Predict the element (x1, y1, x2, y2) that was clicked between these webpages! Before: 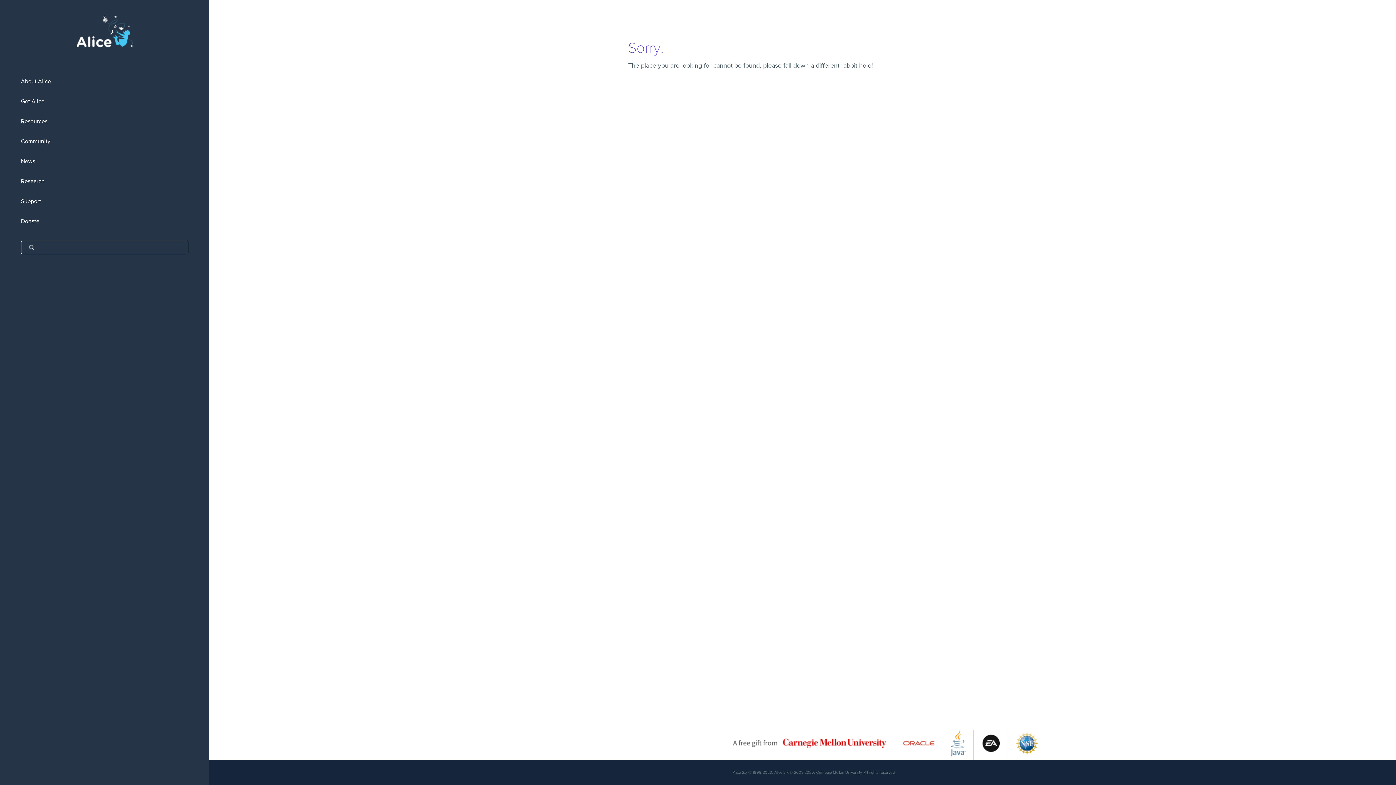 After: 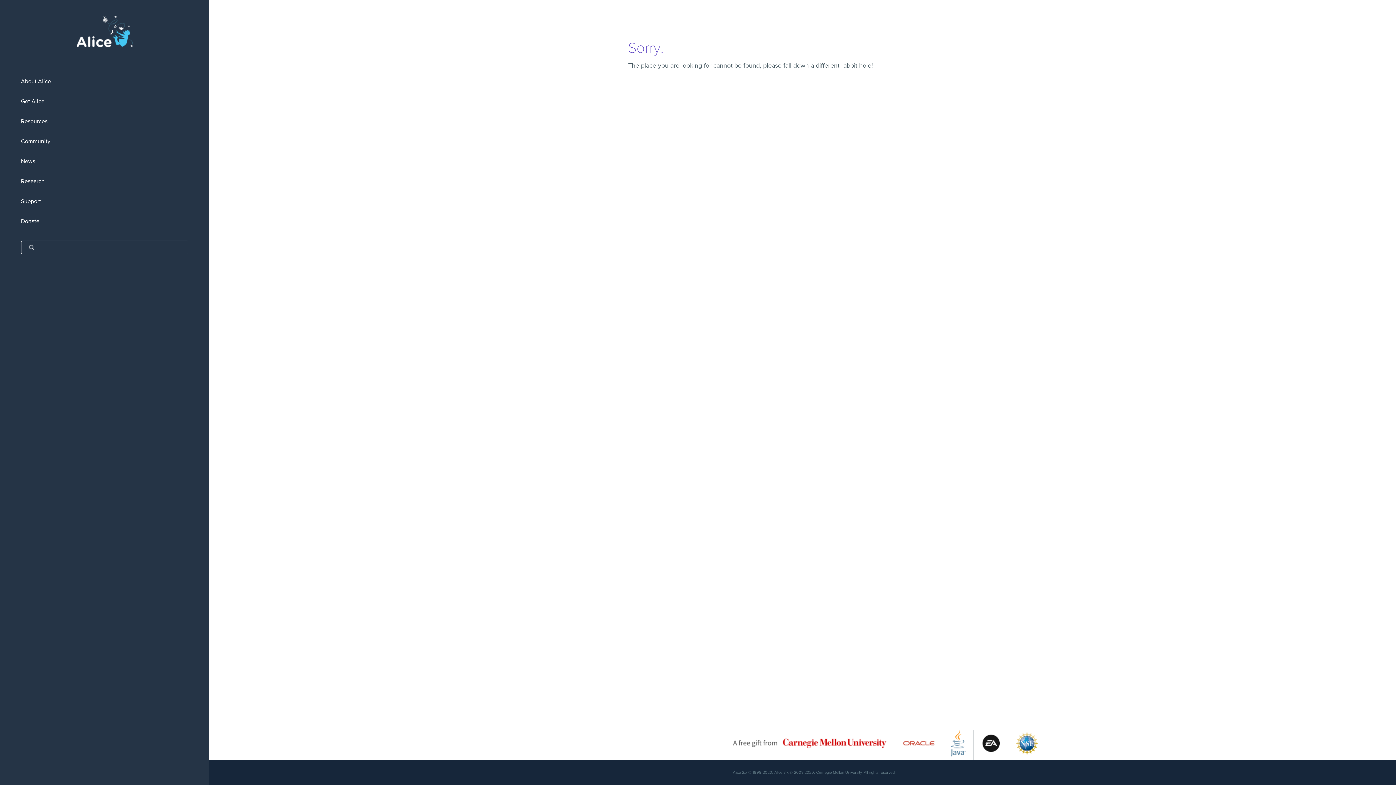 Action: bbox: (982, 752, 1000, 759)